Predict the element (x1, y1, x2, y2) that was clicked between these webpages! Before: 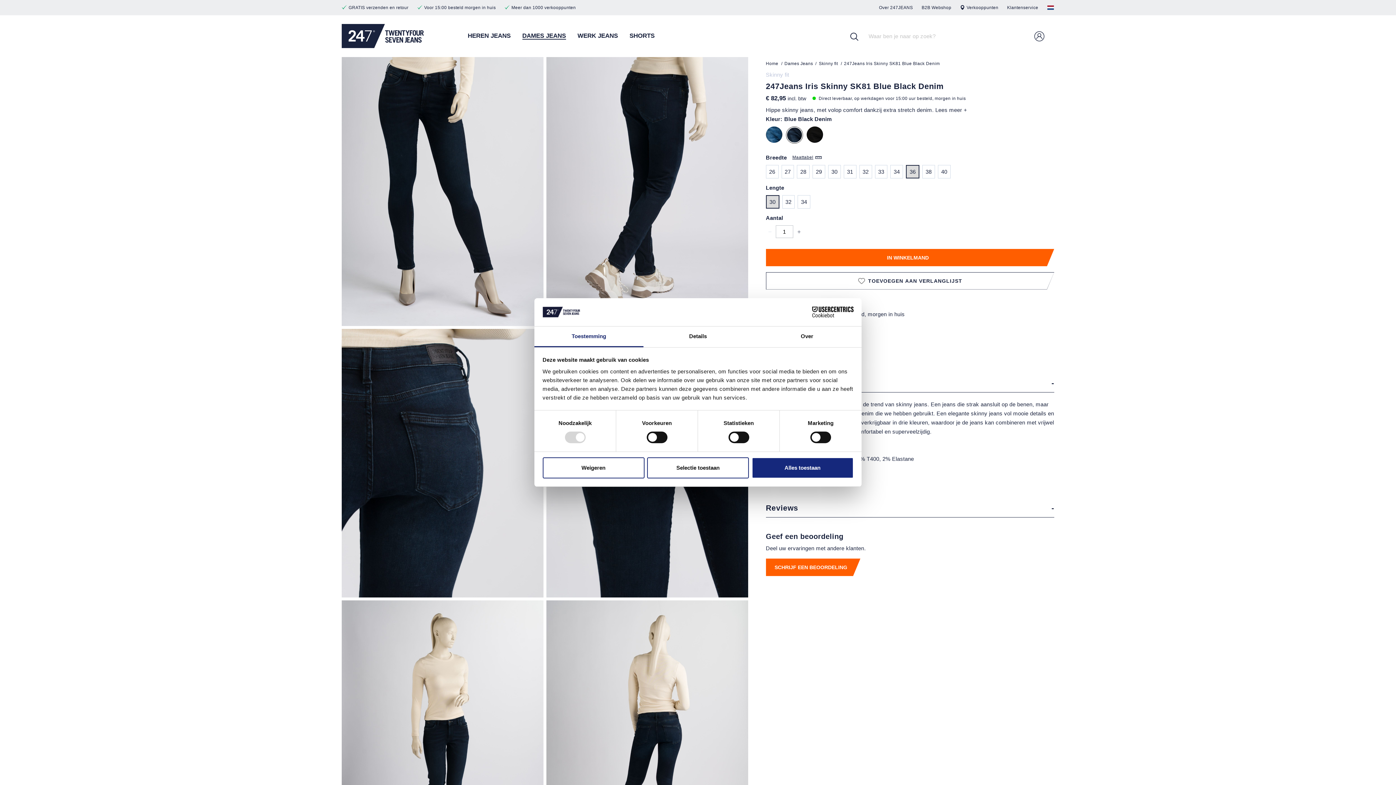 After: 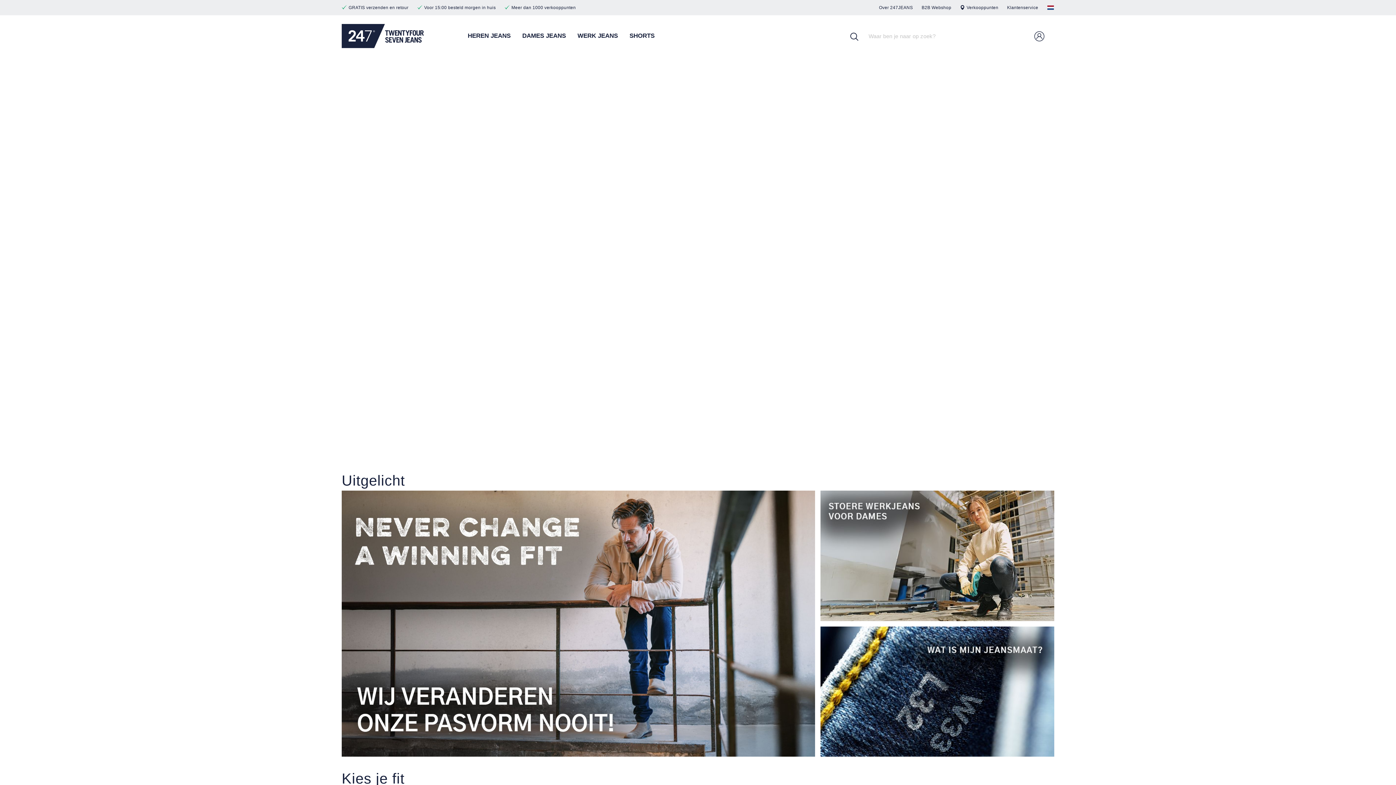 Action: label: Home bbox: (766, 61, 778, 66)